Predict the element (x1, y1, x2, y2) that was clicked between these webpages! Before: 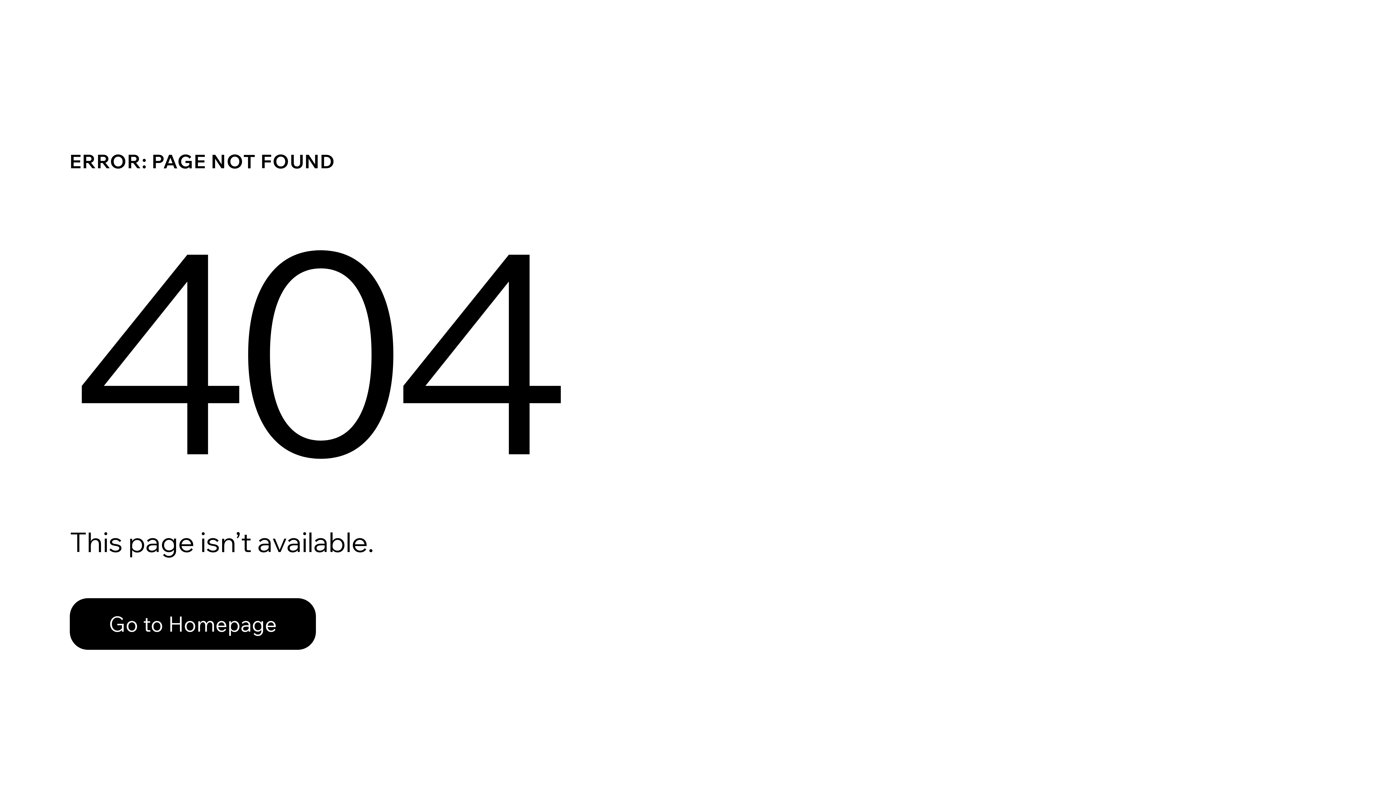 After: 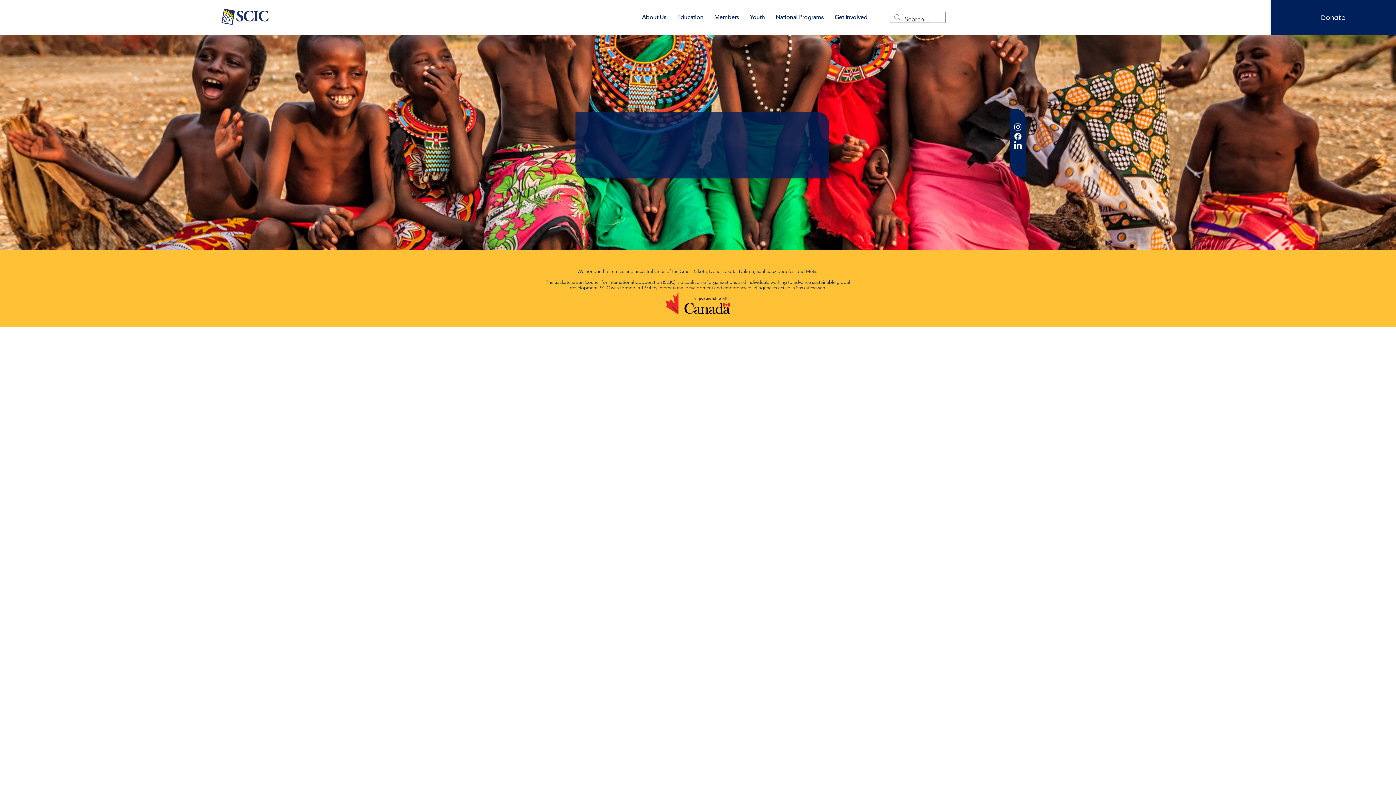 Action: bbox: (69, 582, 768, 659) label: Go to Homepage